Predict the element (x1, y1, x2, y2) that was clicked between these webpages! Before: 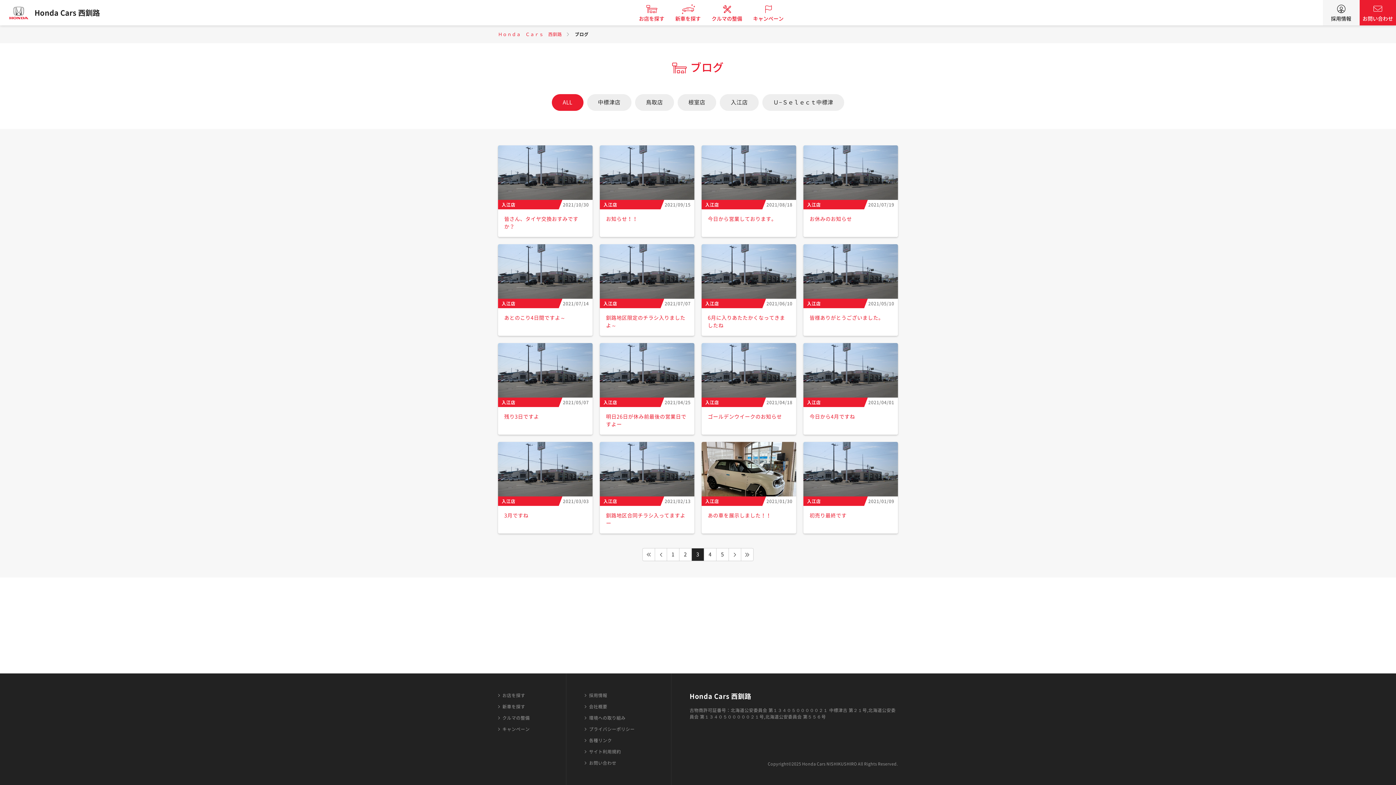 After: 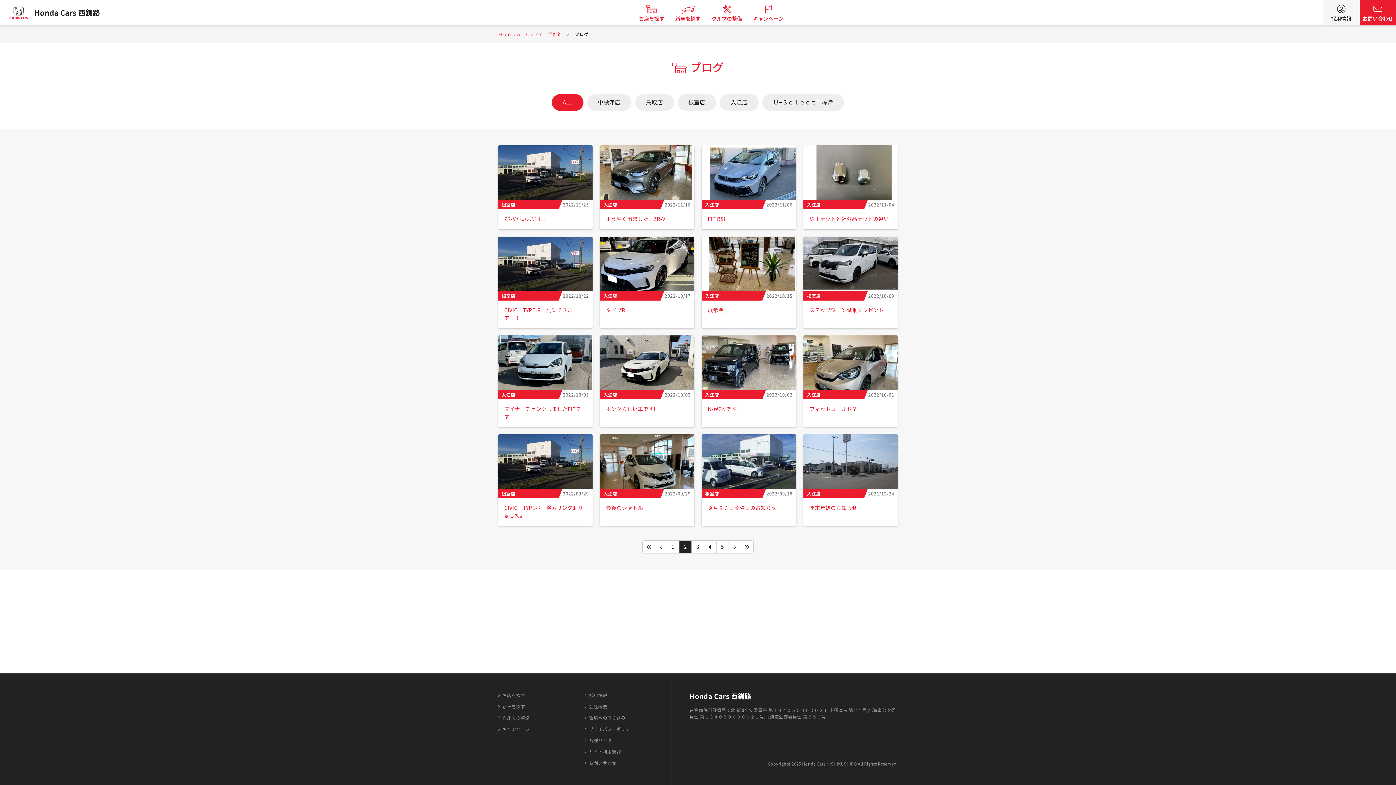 Action: label: 2 bbox: (679, 548, 692, 561)